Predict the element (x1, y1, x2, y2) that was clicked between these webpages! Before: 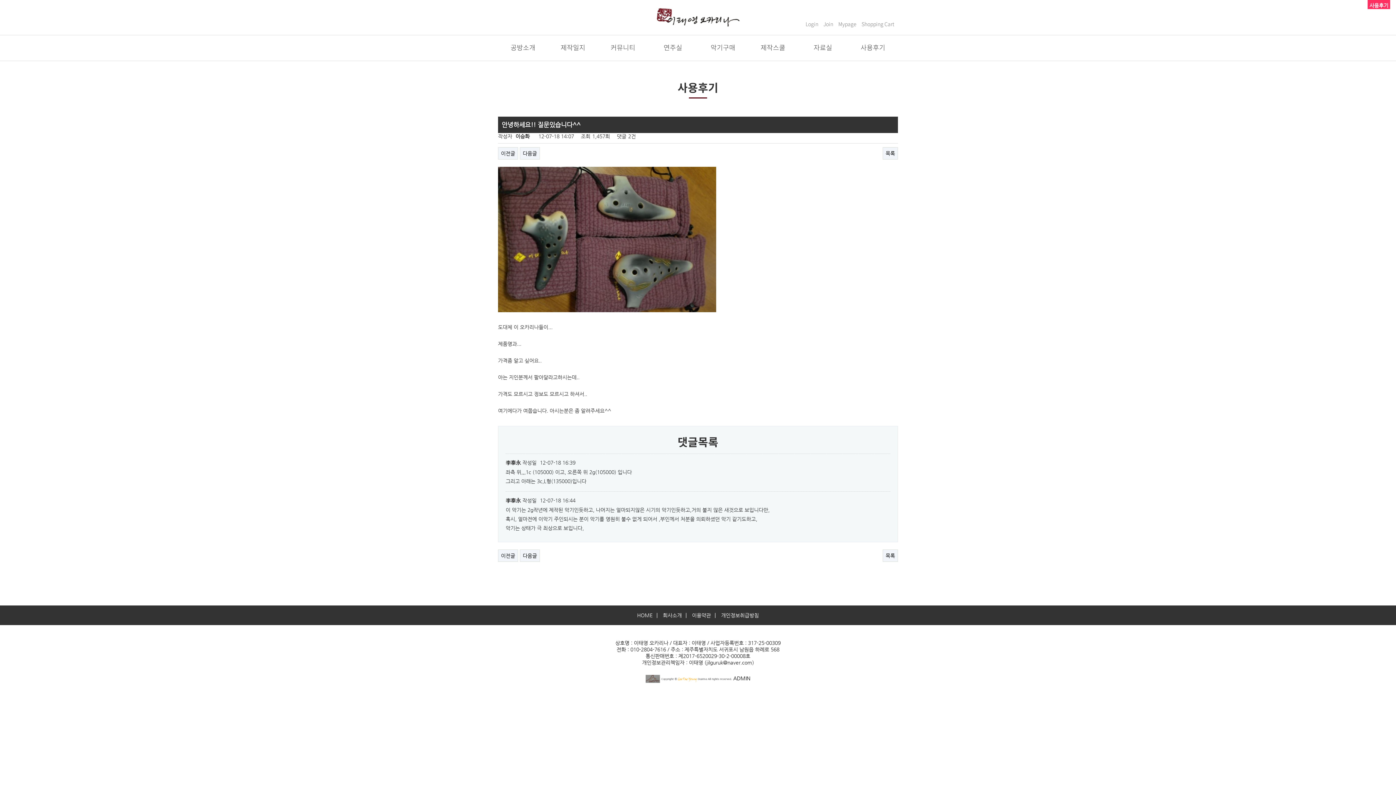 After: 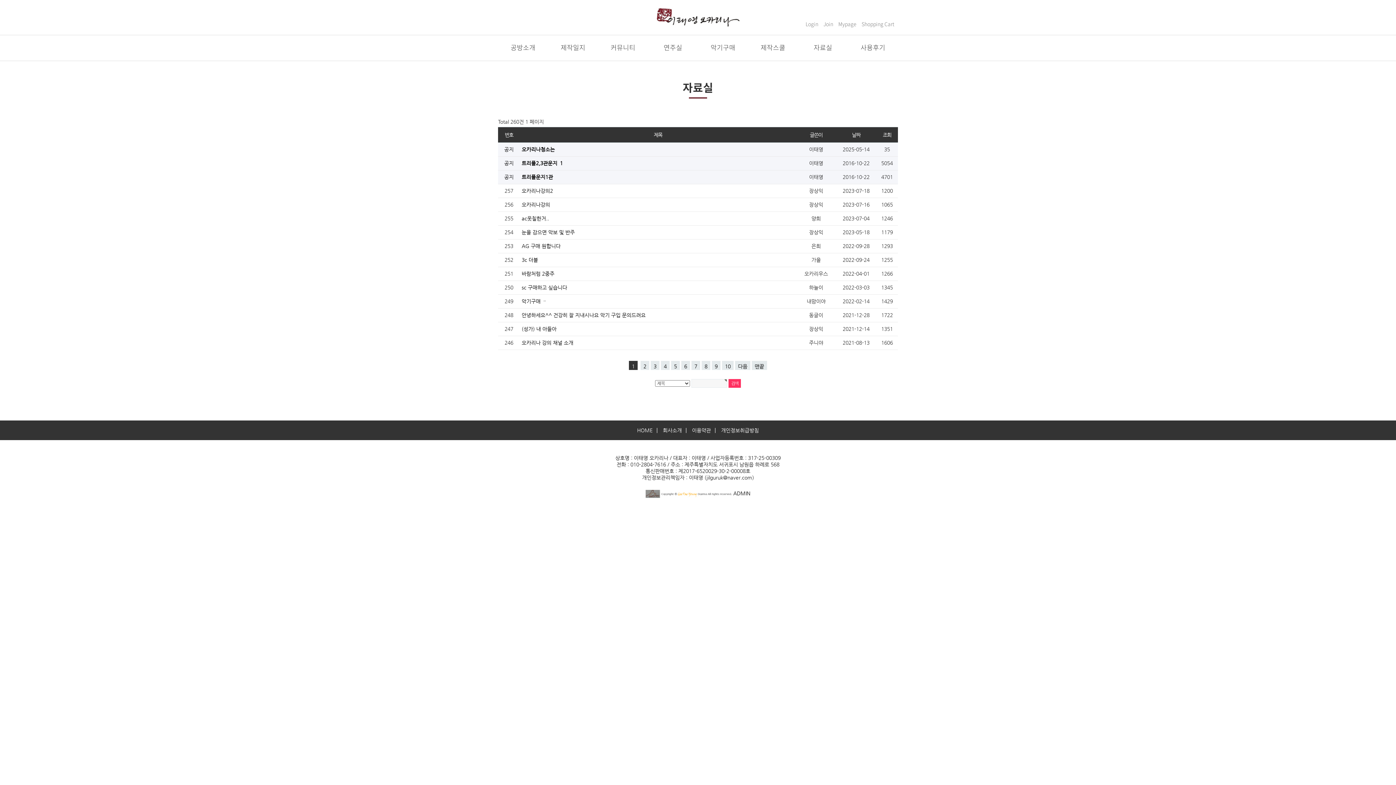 Action: bbox: (813, 42, 832, 52) label: 자료실